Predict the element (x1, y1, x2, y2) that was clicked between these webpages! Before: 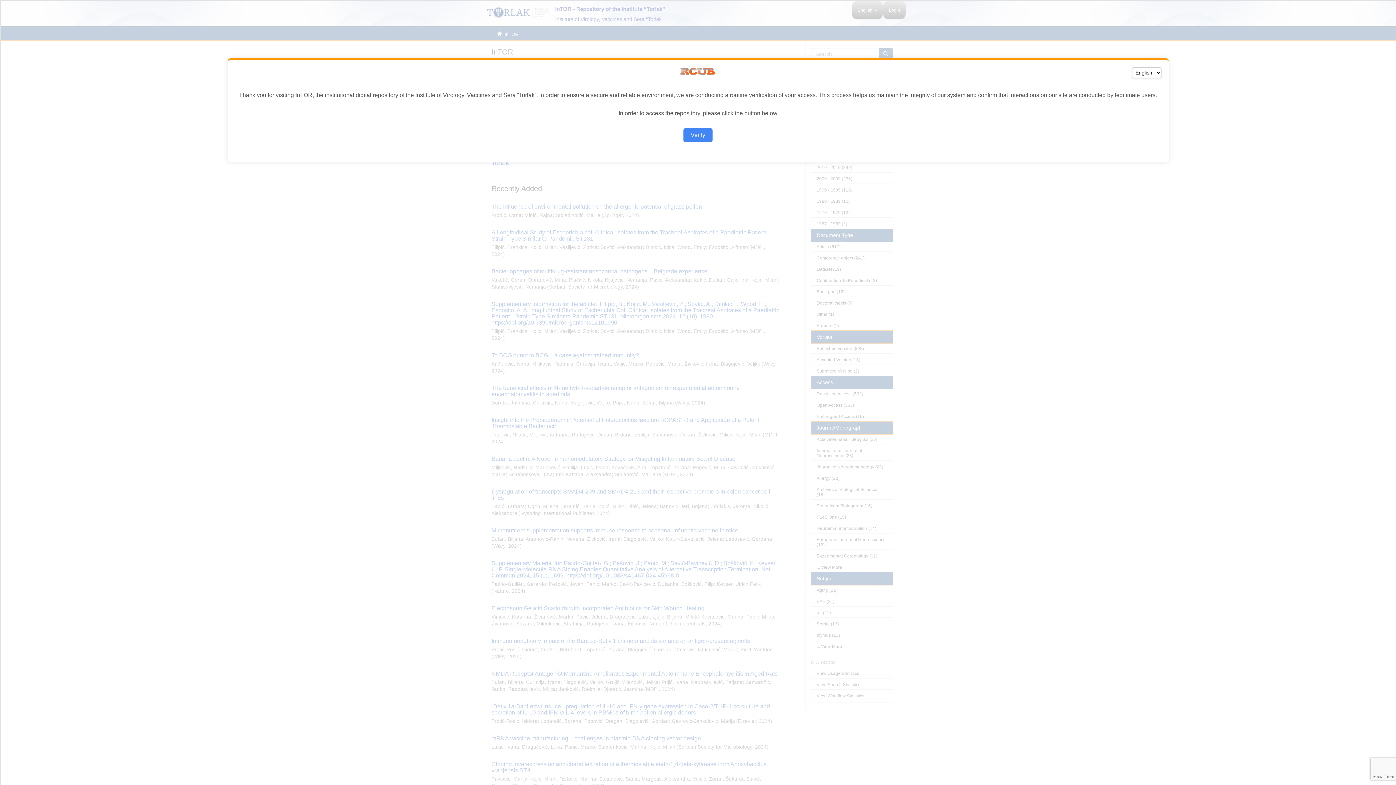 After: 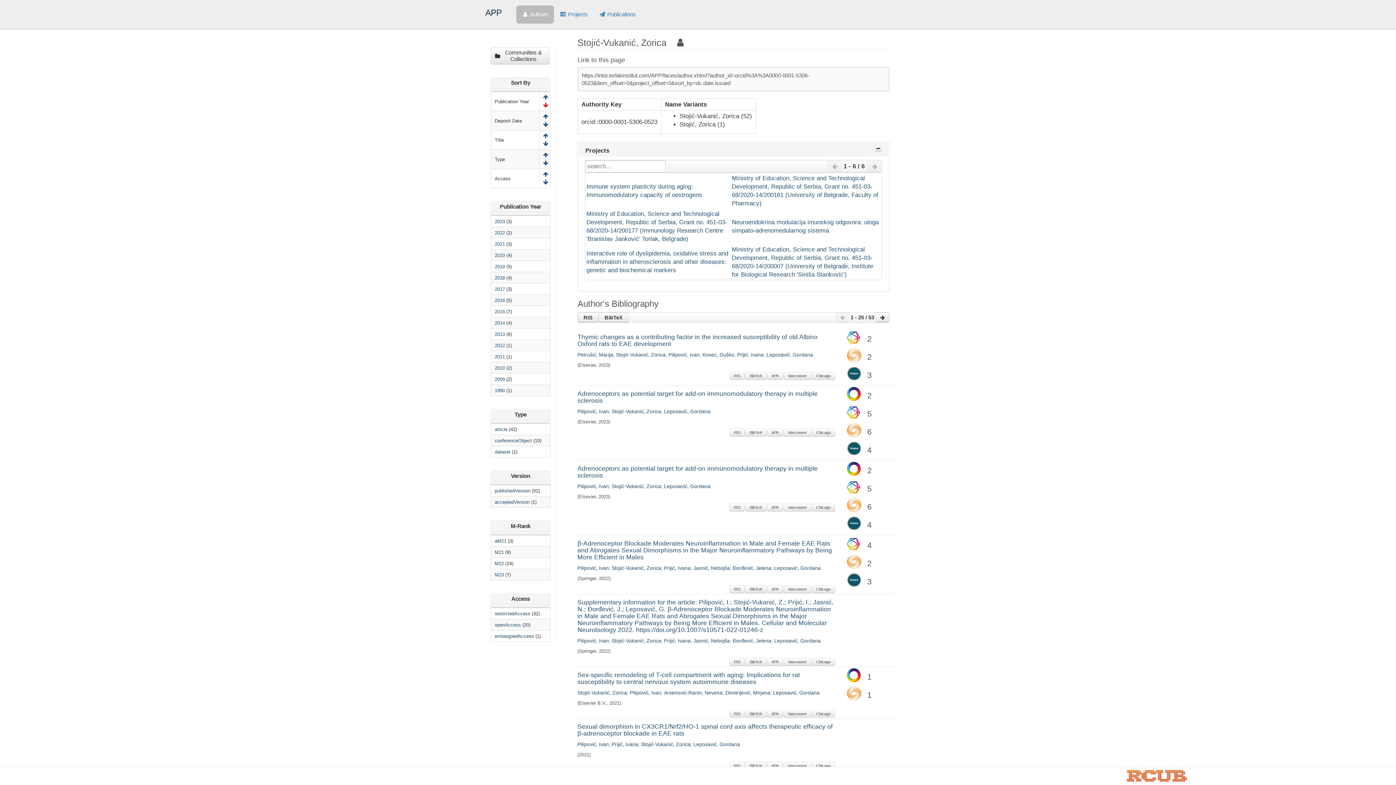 Action: label: Verify bbox: (683, 128, 712, 142)